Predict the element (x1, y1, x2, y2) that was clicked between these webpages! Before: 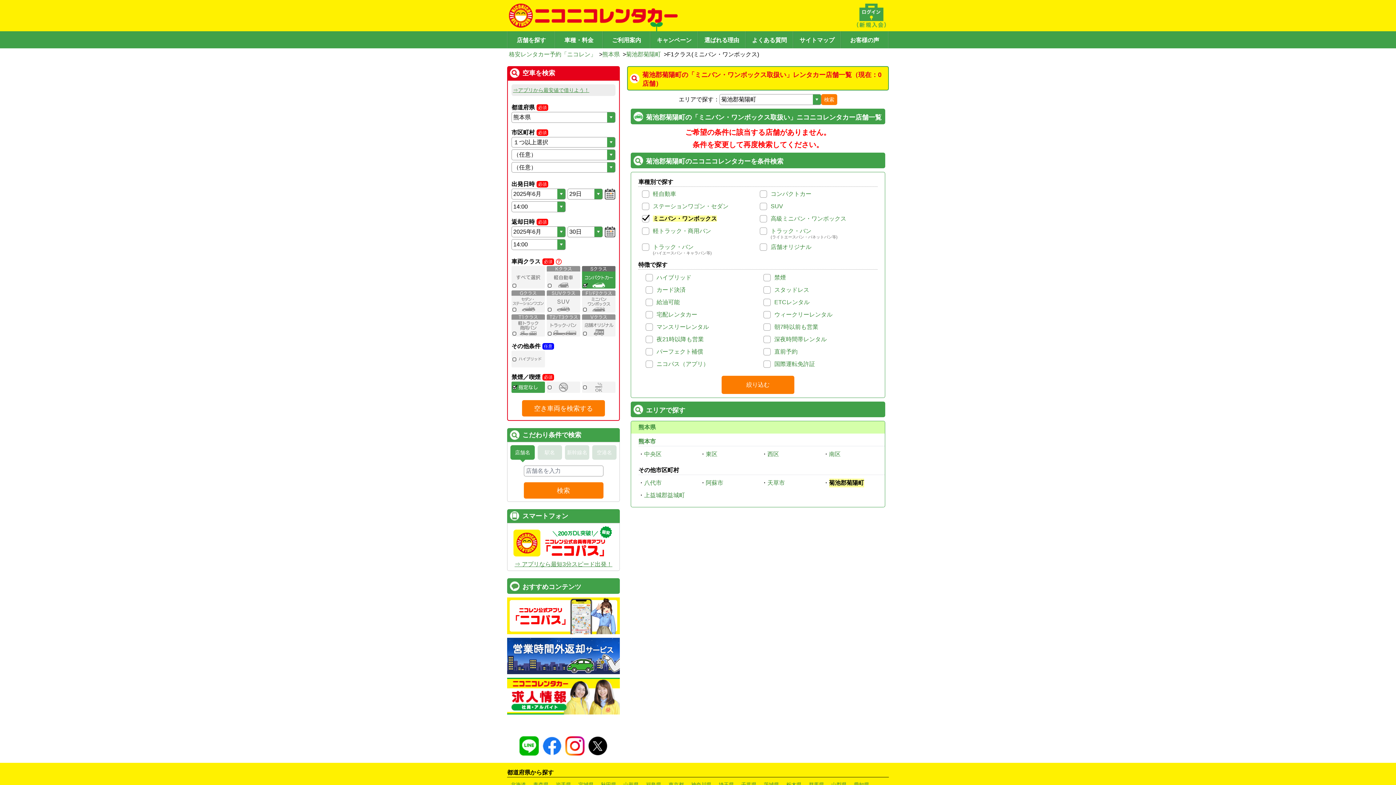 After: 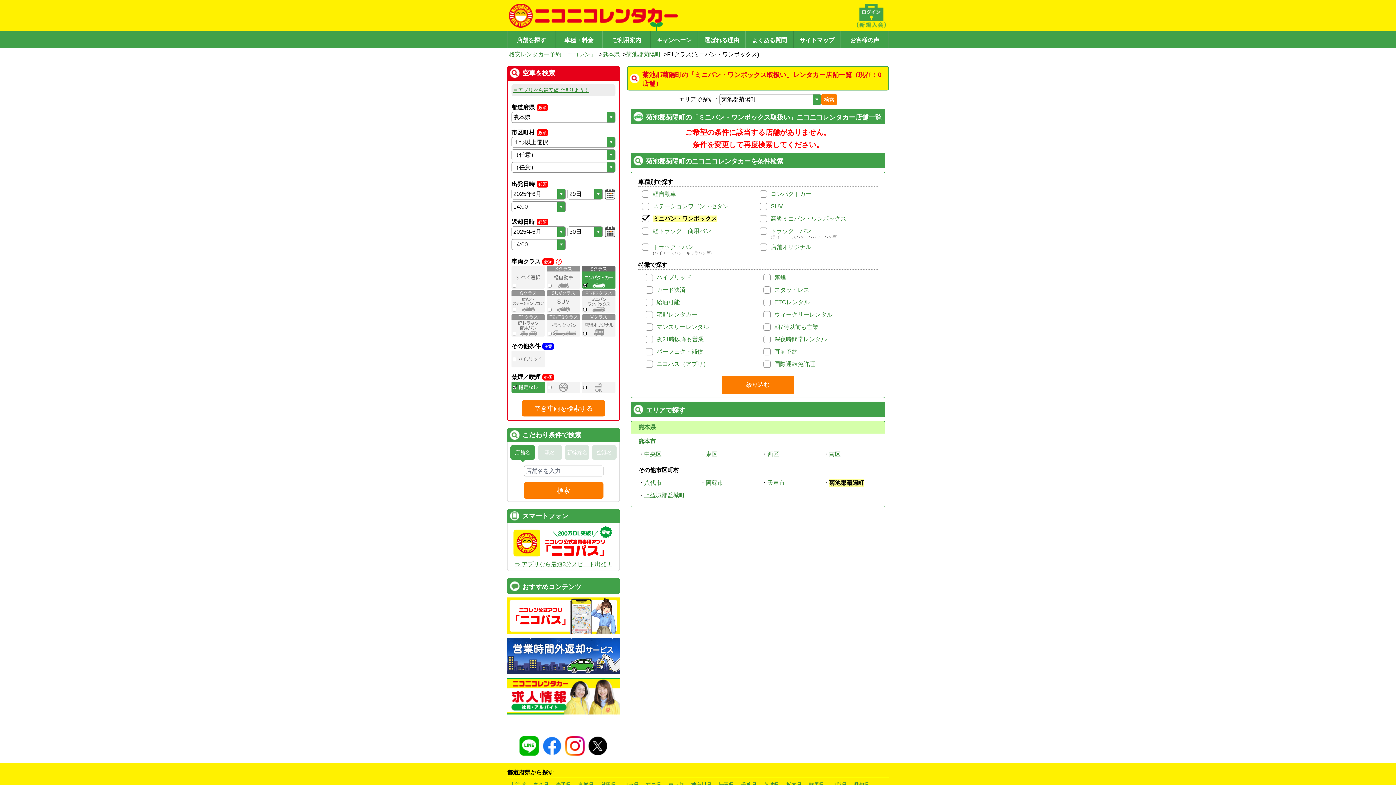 Action: bbox: (513, 86, 589, 93) label: ⇒アプリから最安値で借りよう！